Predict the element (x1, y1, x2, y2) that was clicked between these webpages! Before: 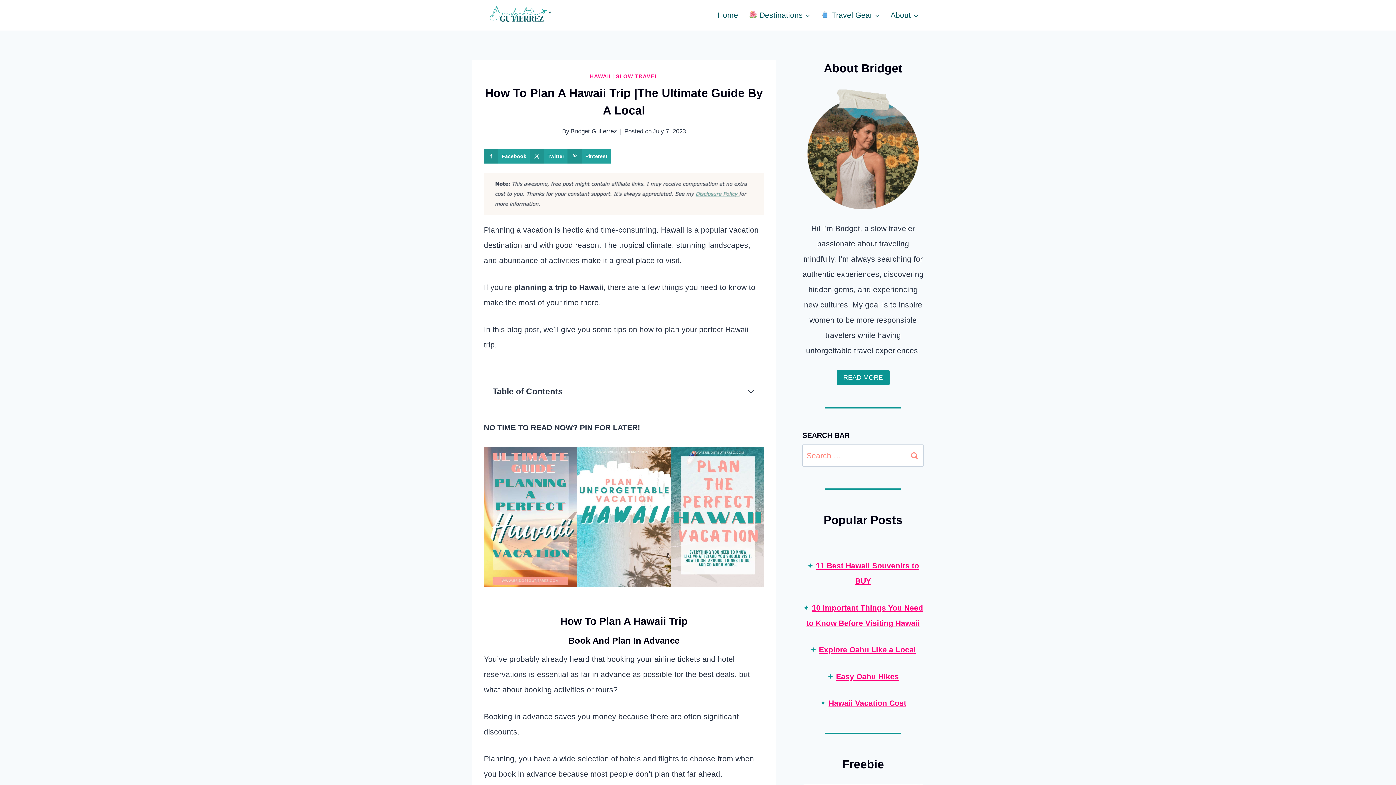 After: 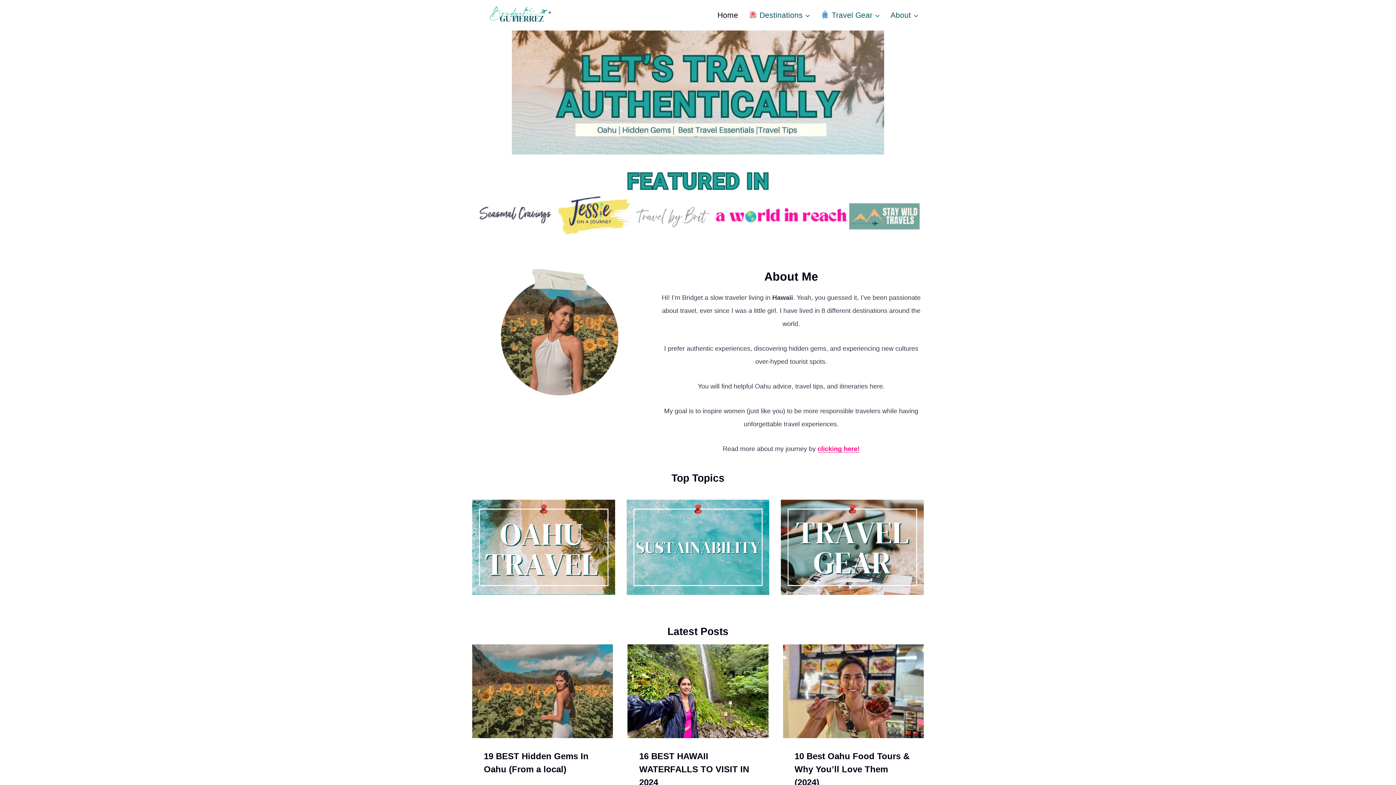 Action: bbox: (712, 2, 743, 27) label: Home